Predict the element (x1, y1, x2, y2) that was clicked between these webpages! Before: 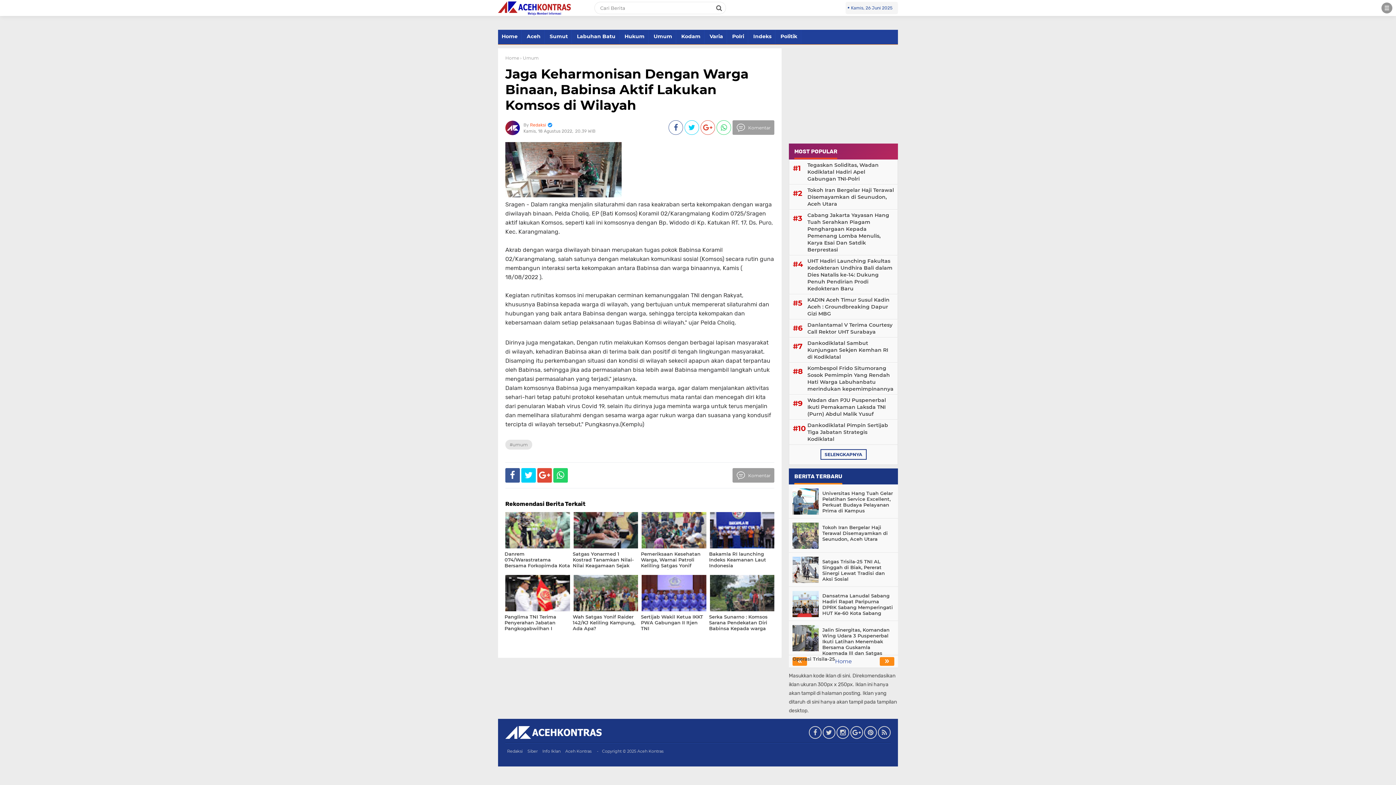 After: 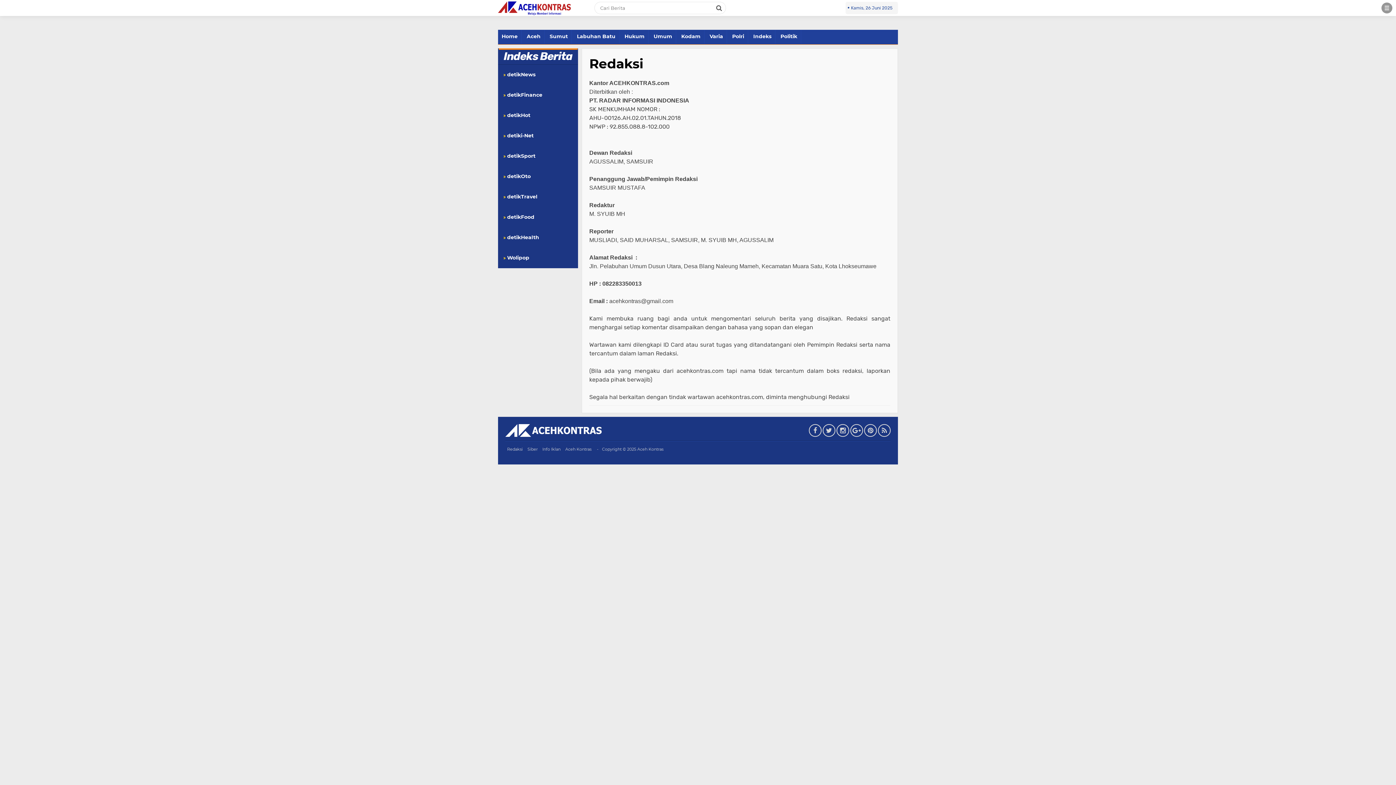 Action: bbox: (505, 749, 524, 754) label: Redaksi